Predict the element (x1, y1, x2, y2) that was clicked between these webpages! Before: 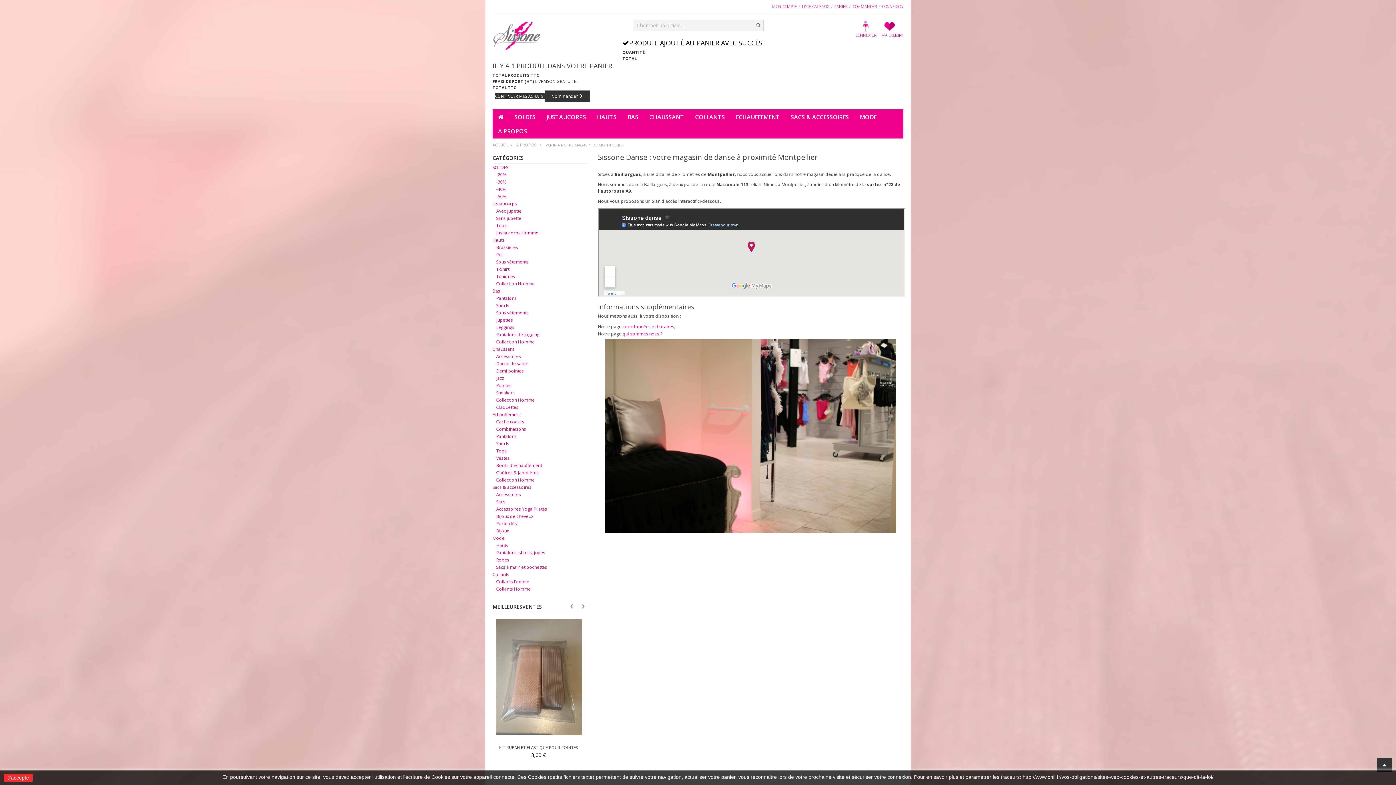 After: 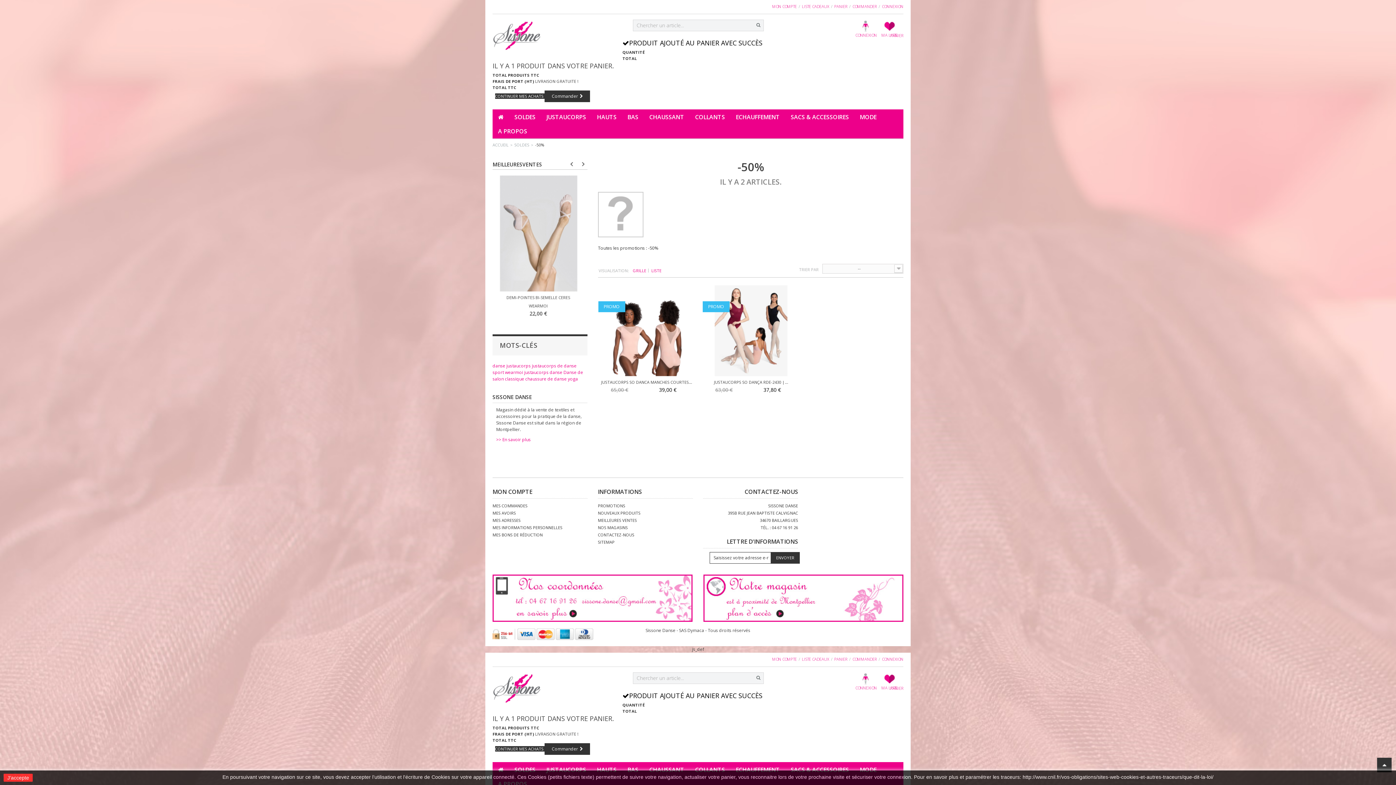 Action: bbox: (492, 193, 506, 199) label: -50%